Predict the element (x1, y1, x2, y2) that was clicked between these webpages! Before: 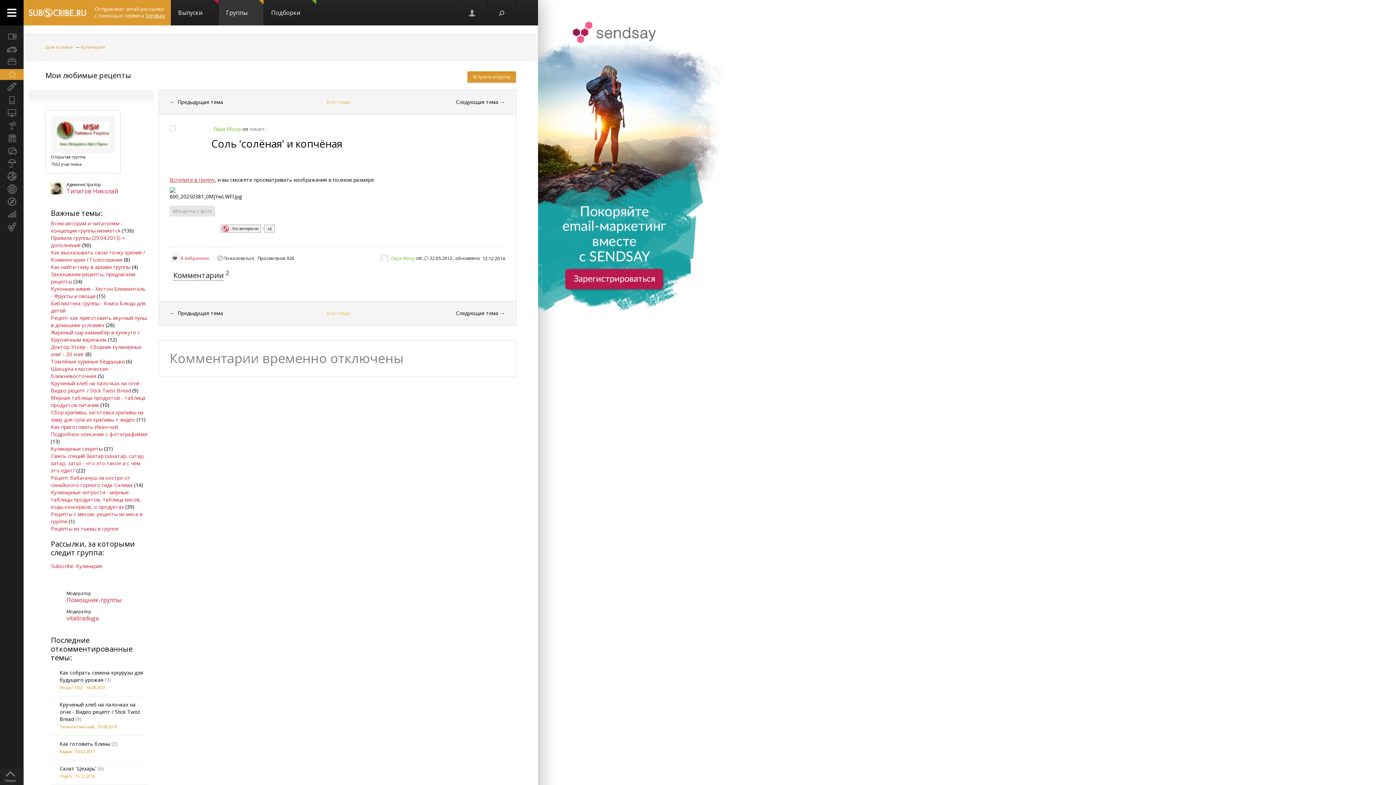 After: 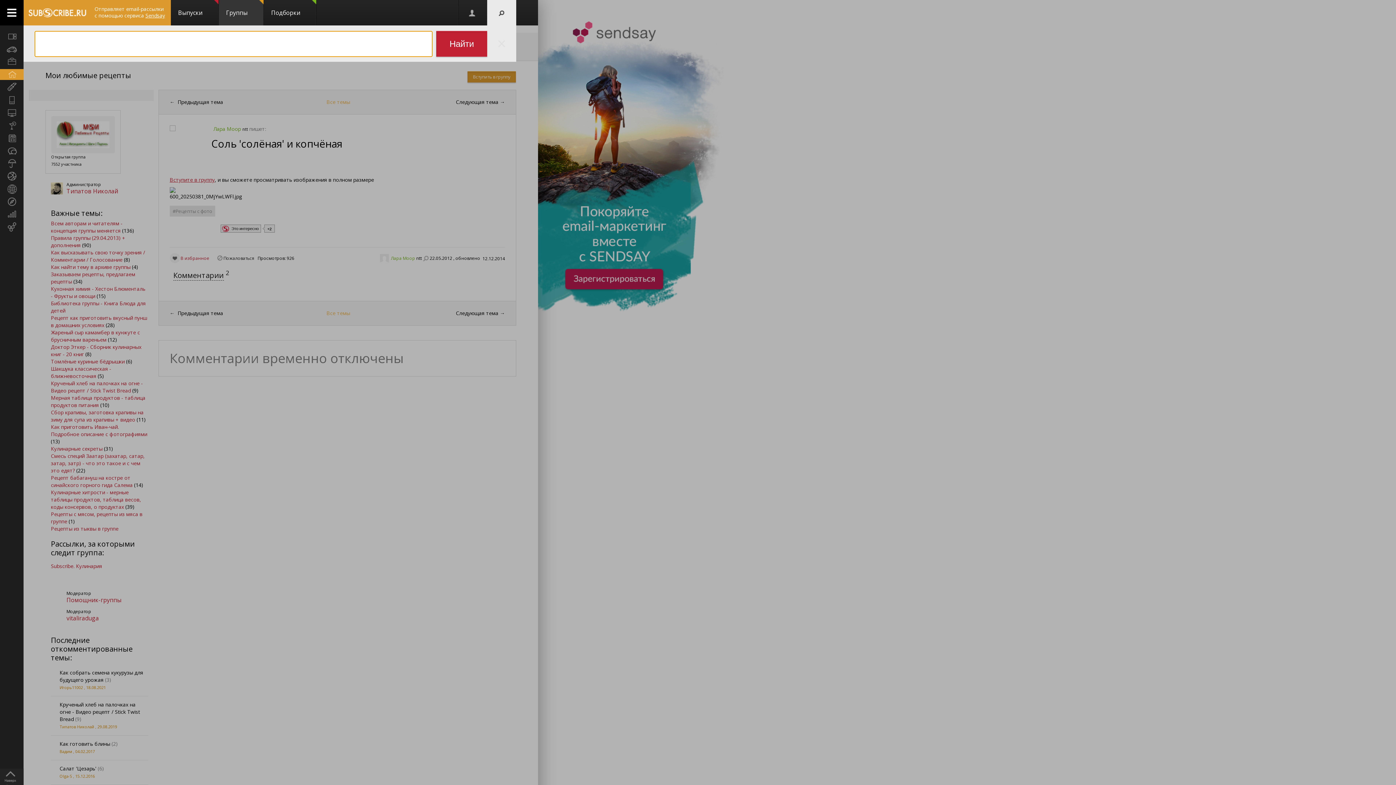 Action: bbox: (487, 0, 516, 25)